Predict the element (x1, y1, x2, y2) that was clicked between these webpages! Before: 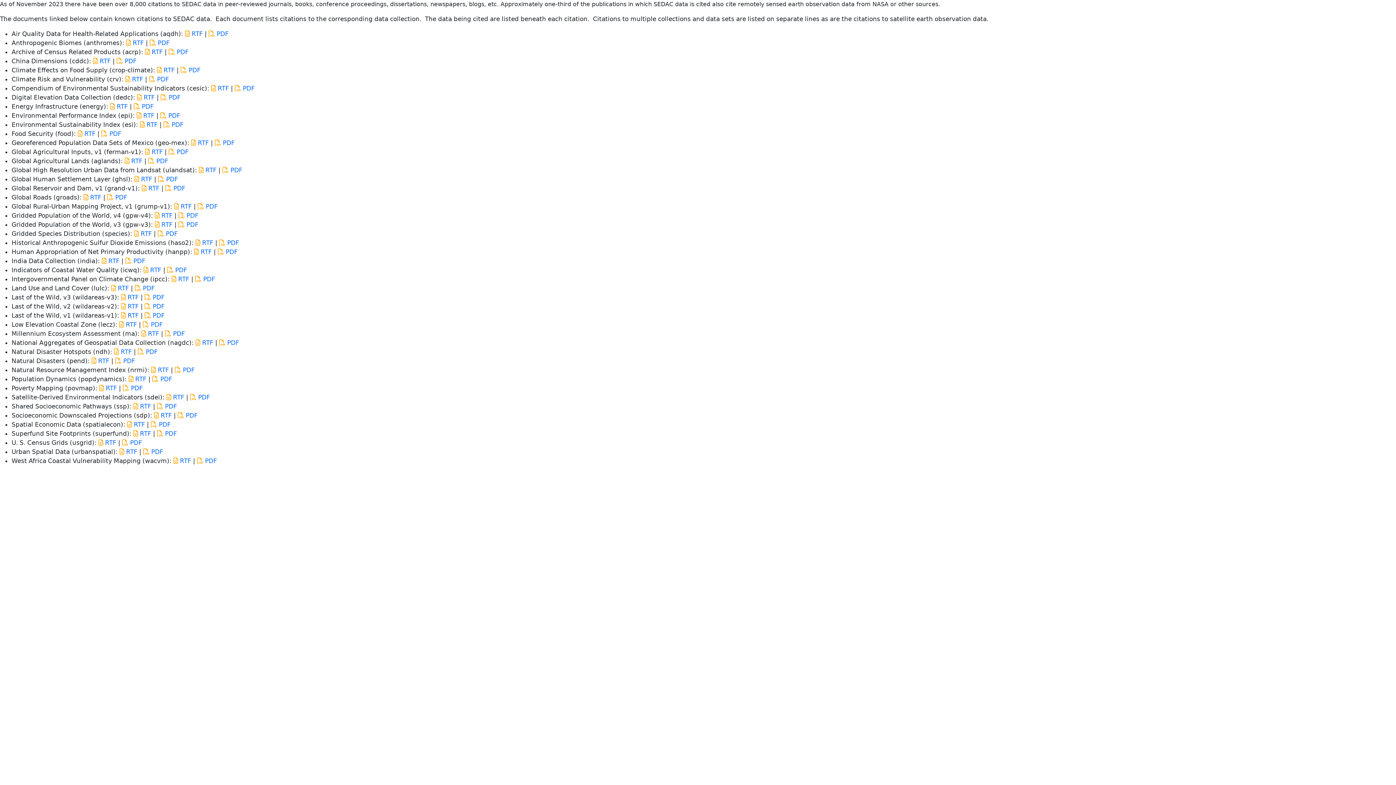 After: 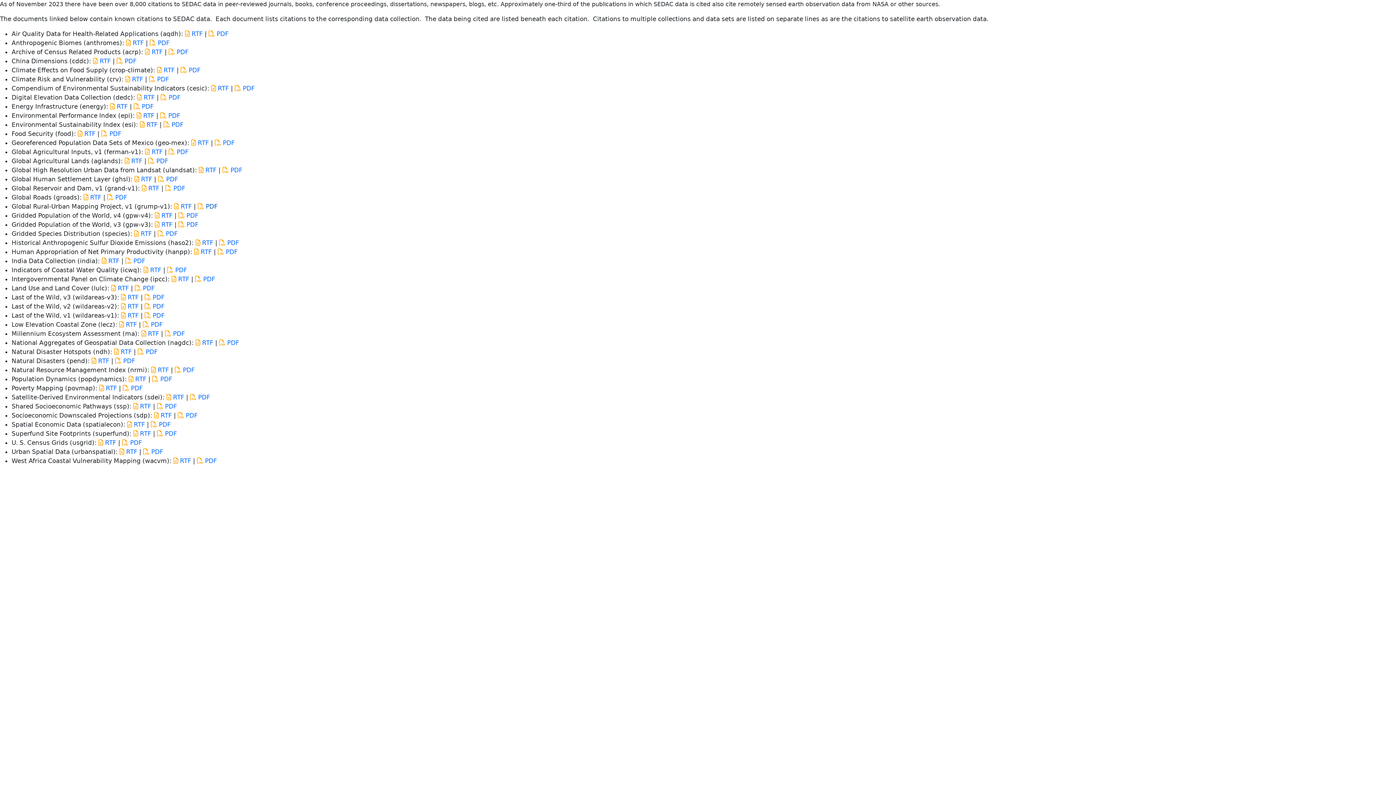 Action: bbox: (197, 202, 217, 210) label:  PDF